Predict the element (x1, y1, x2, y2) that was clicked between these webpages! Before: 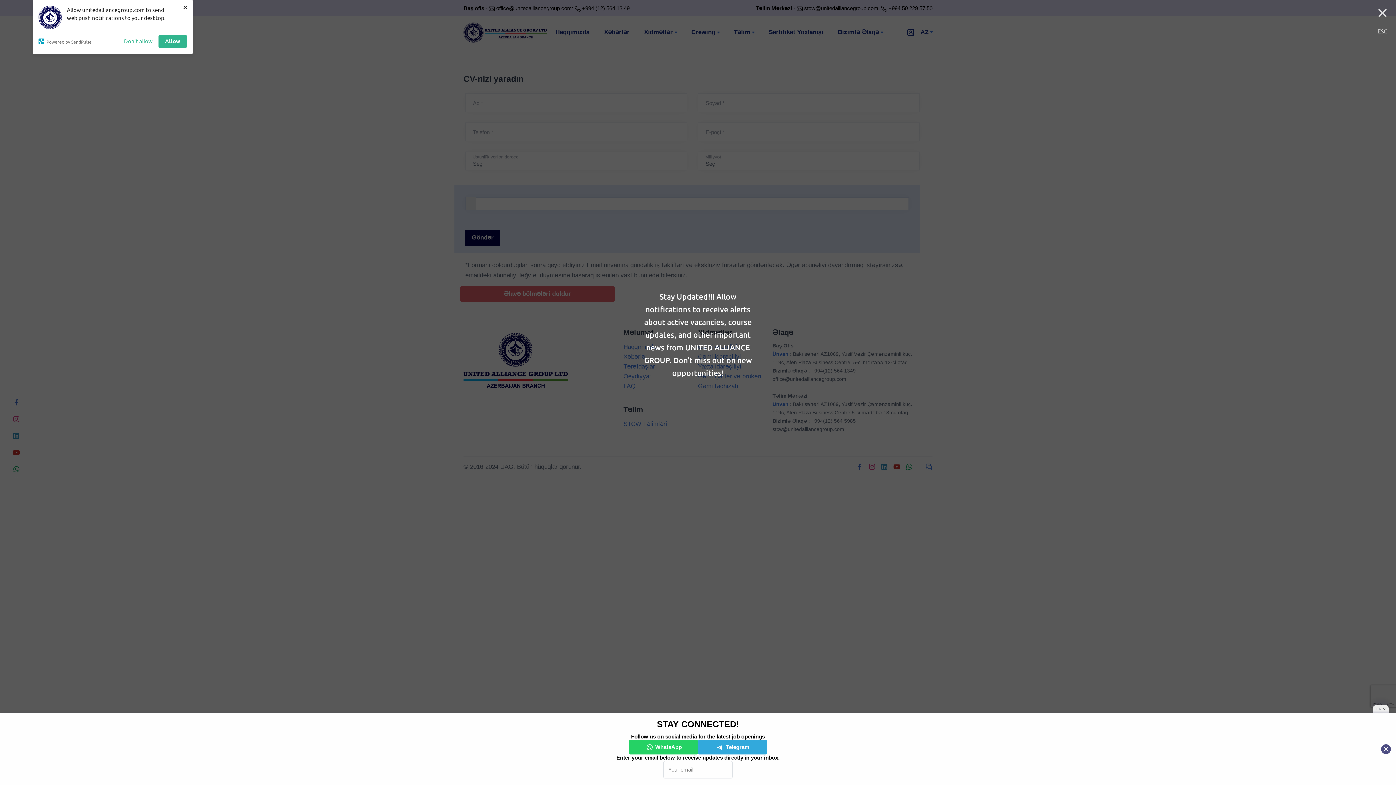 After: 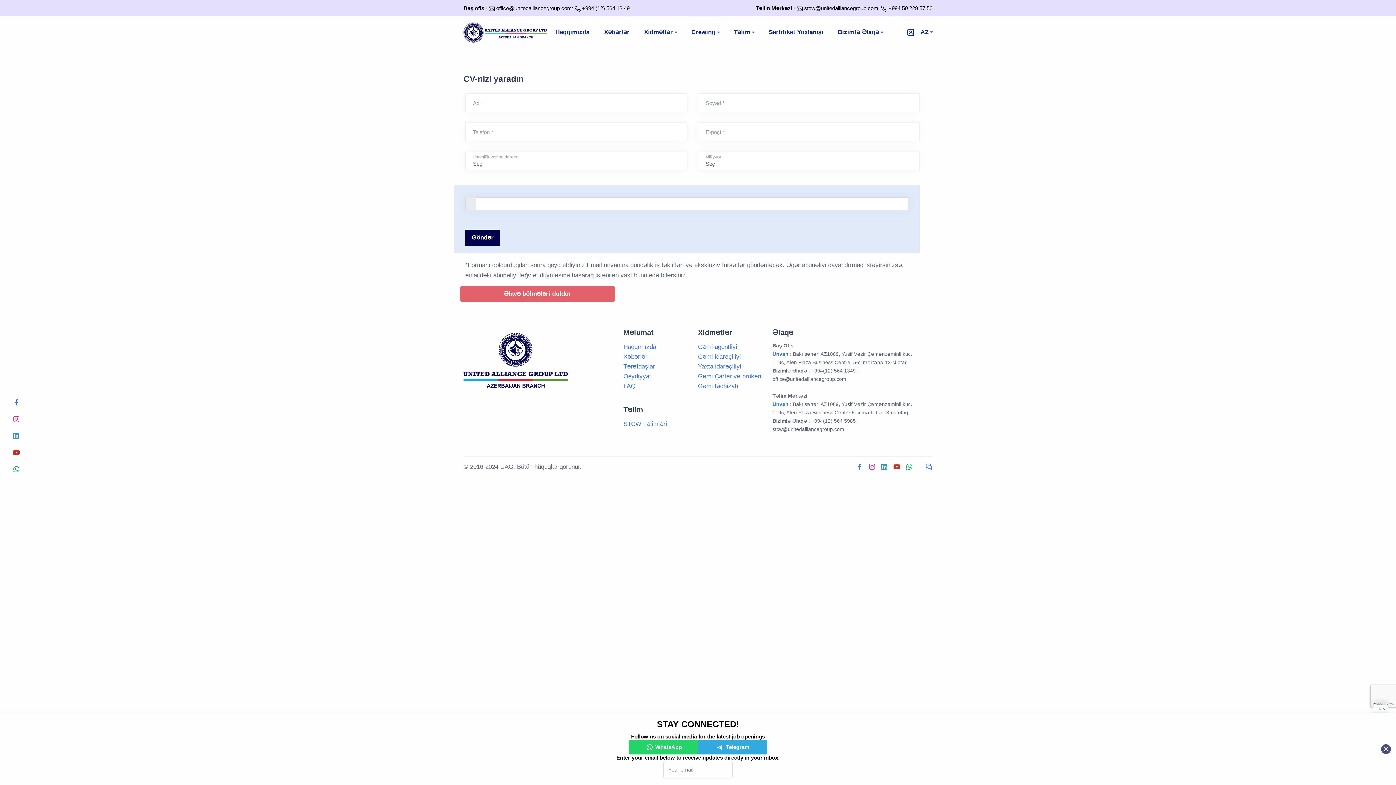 Action: label: Don't allow bbox: (124, 34, 152, 48)